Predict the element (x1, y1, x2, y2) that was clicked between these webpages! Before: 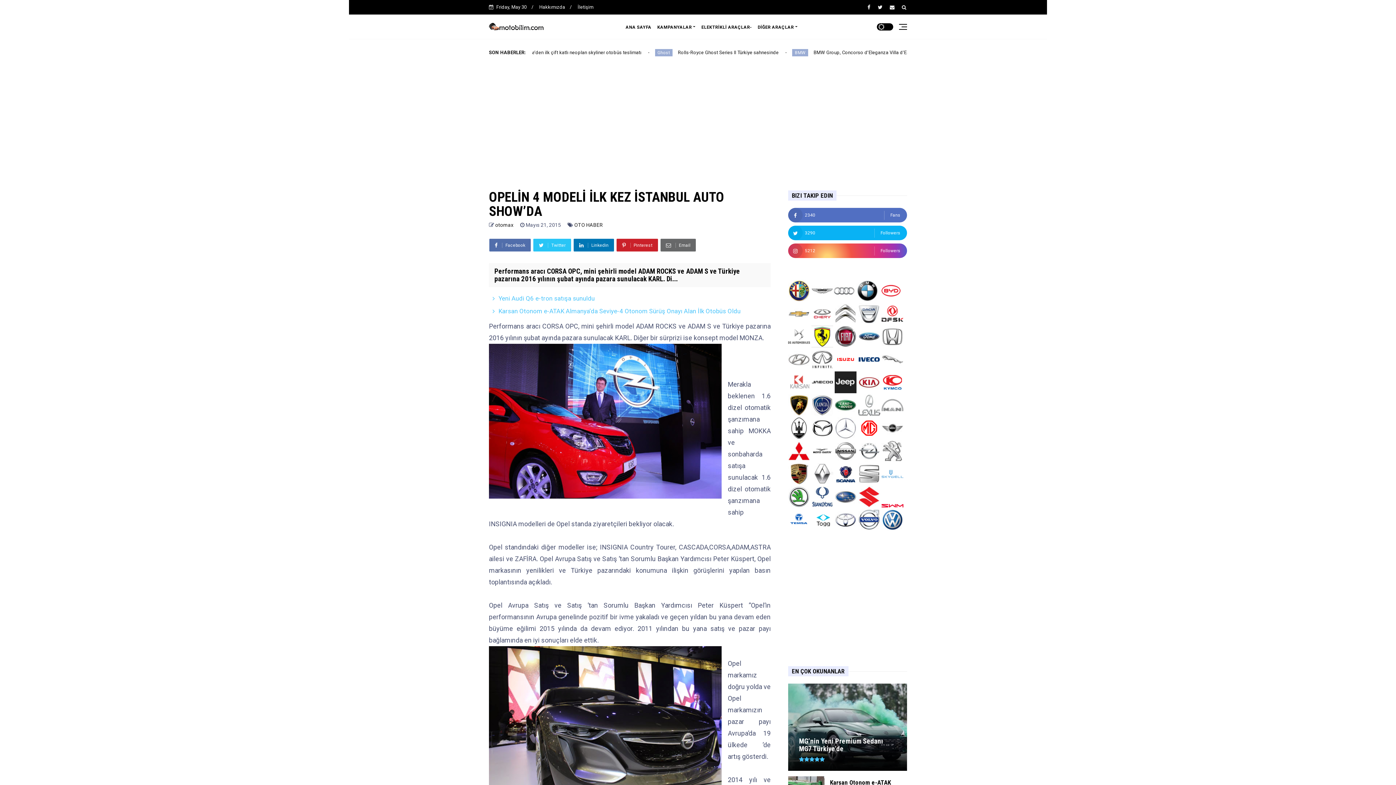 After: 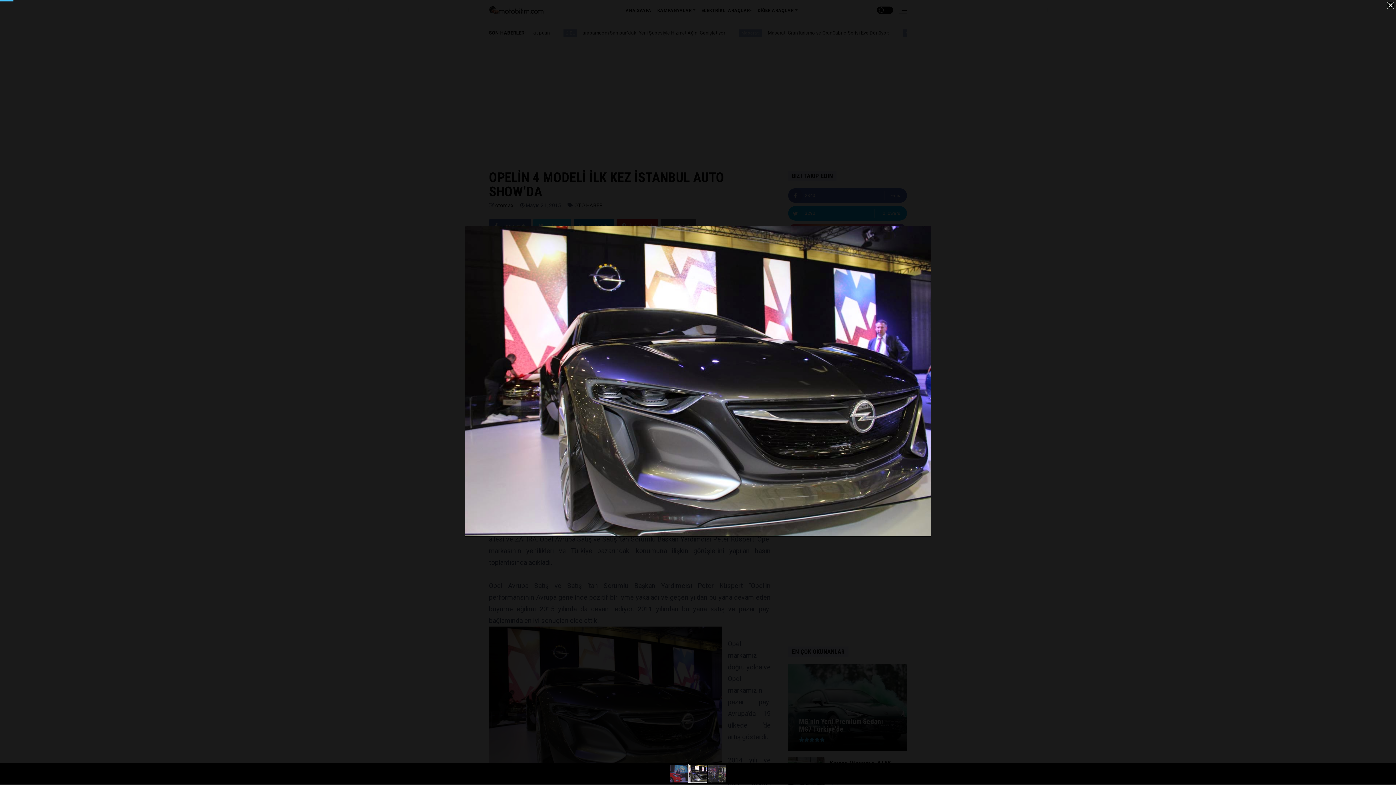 Action: bbox: (489, 646, 721, 805)